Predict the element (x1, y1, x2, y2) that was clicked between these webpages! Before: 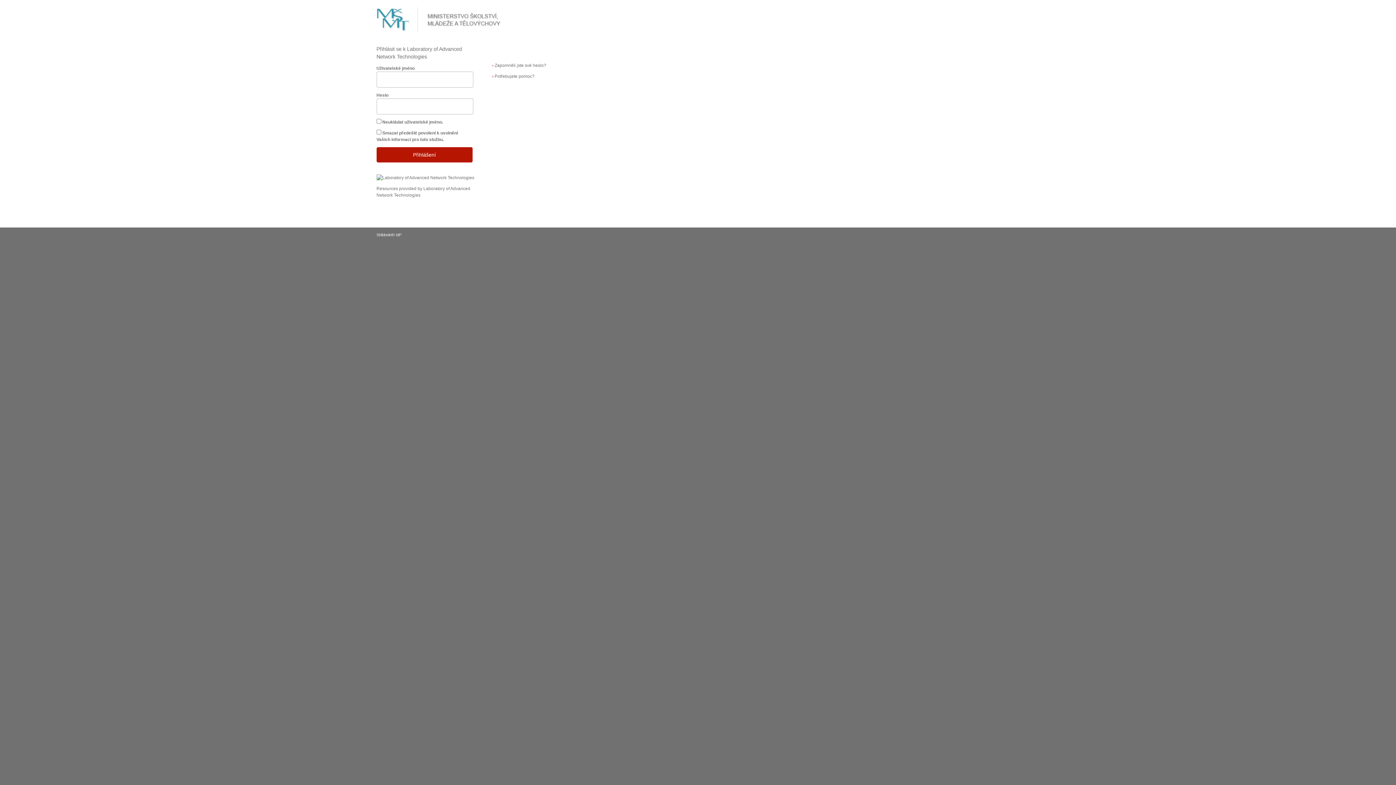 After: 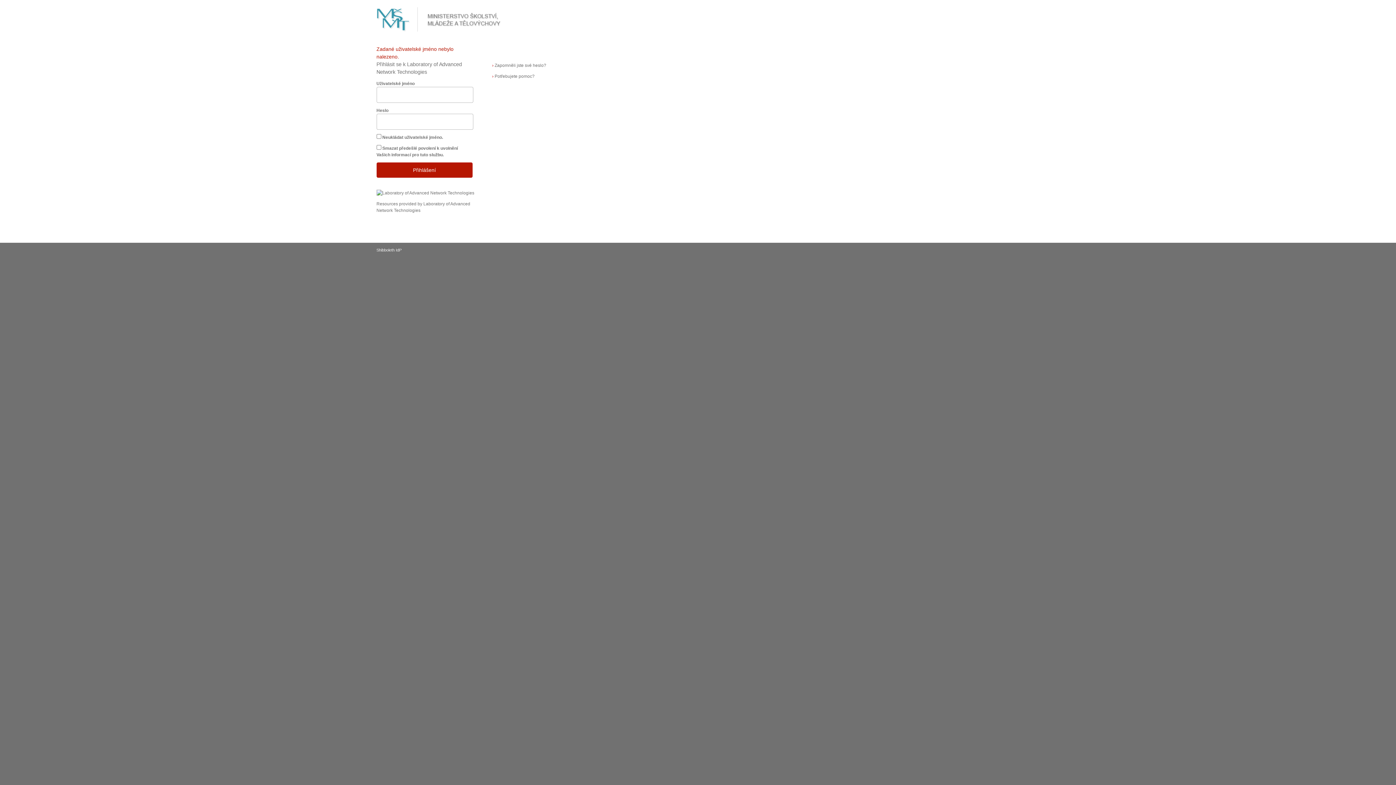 Action: bbox: (376, 147, 472, 162) label: Přihlášení